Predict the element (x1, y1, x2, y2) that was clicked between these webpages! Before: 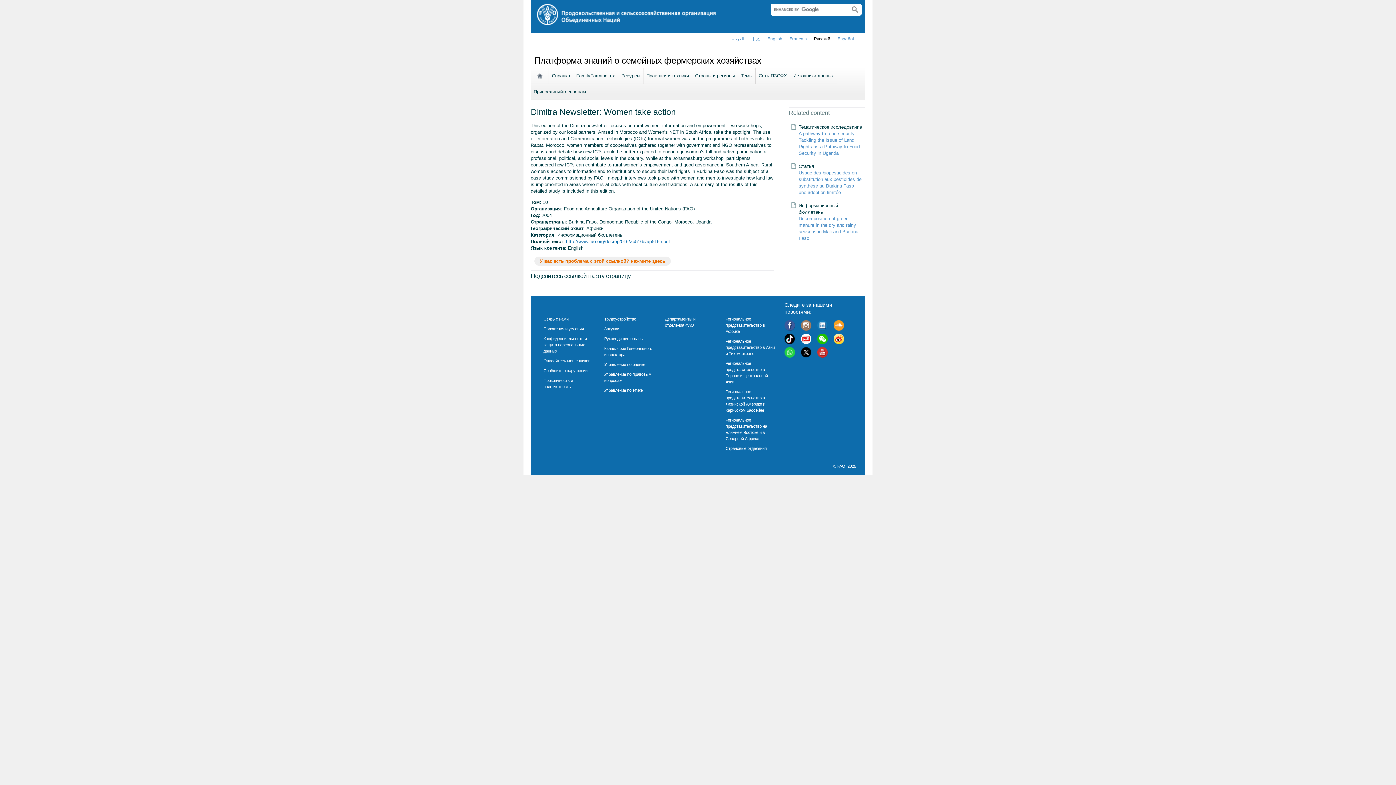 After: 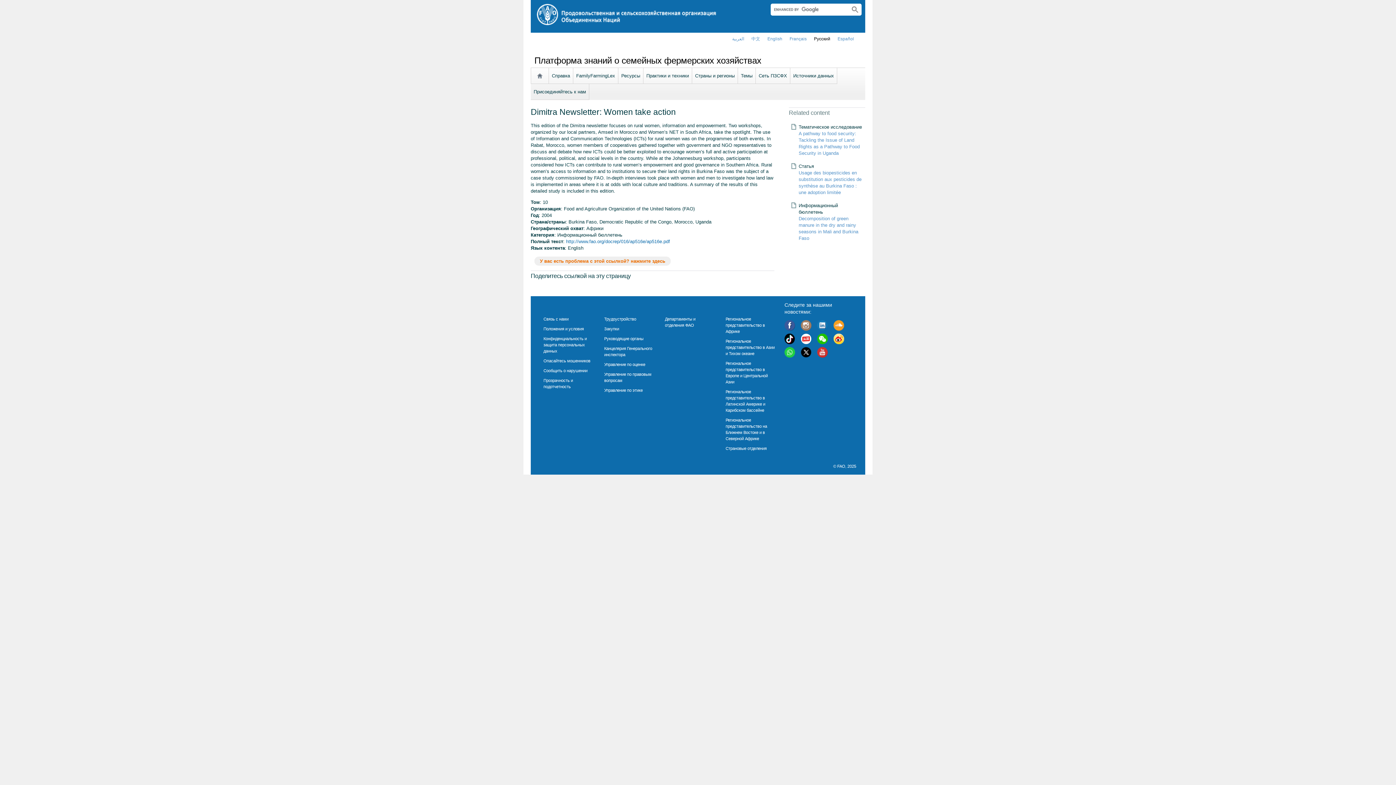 Action: bbox: (801, 350, 811, 356)